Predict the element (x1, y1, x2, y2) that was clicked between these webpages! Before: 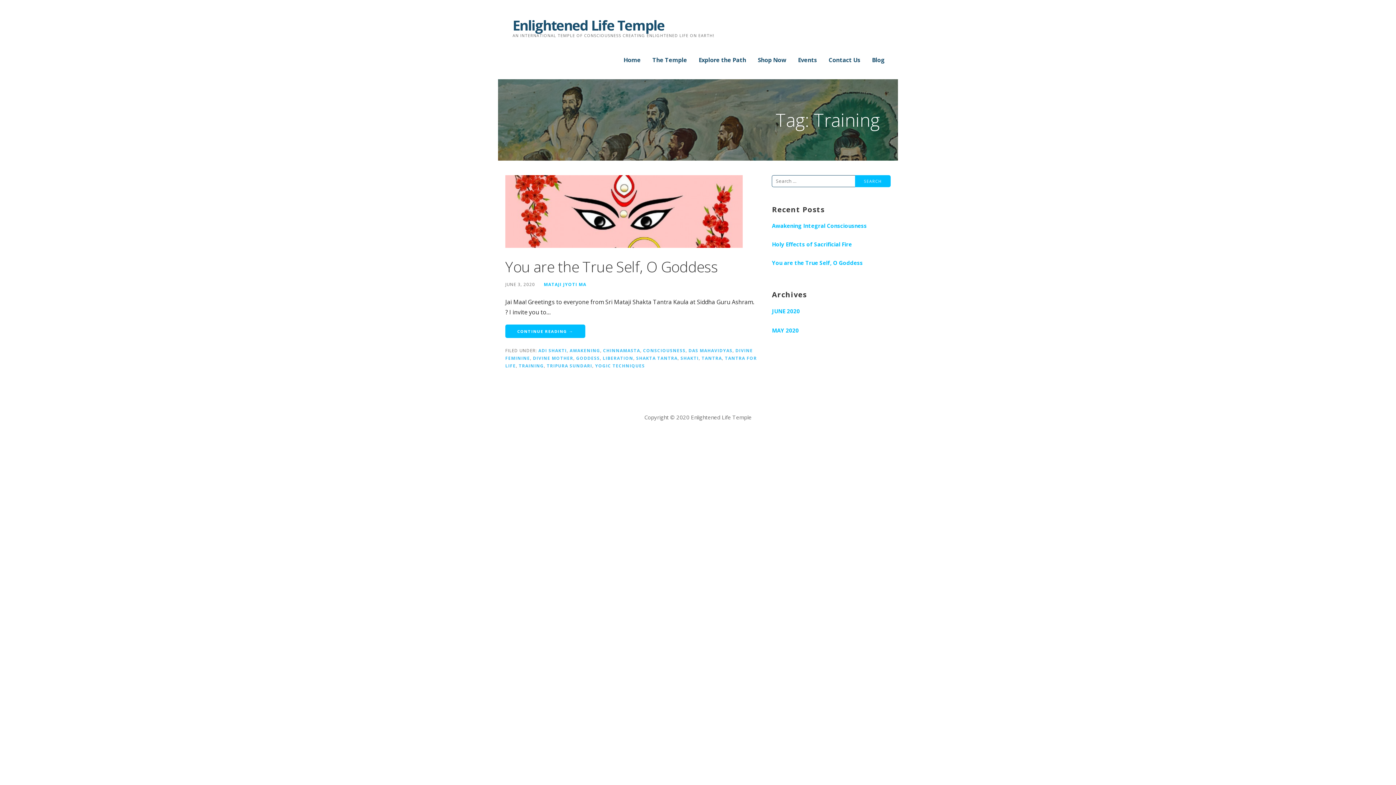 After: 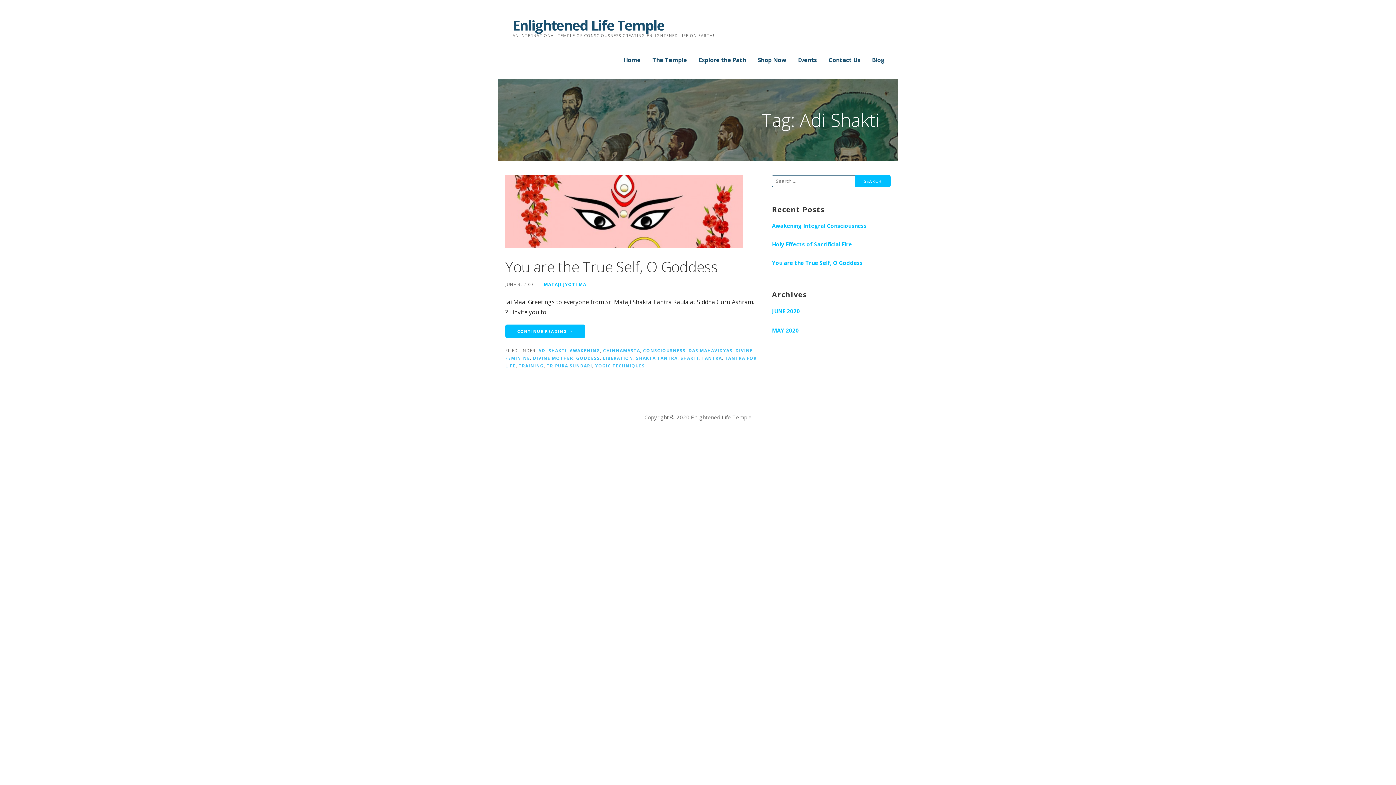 Action: label: ADI SHAKTI bbox: (538, 347, 566, 353)